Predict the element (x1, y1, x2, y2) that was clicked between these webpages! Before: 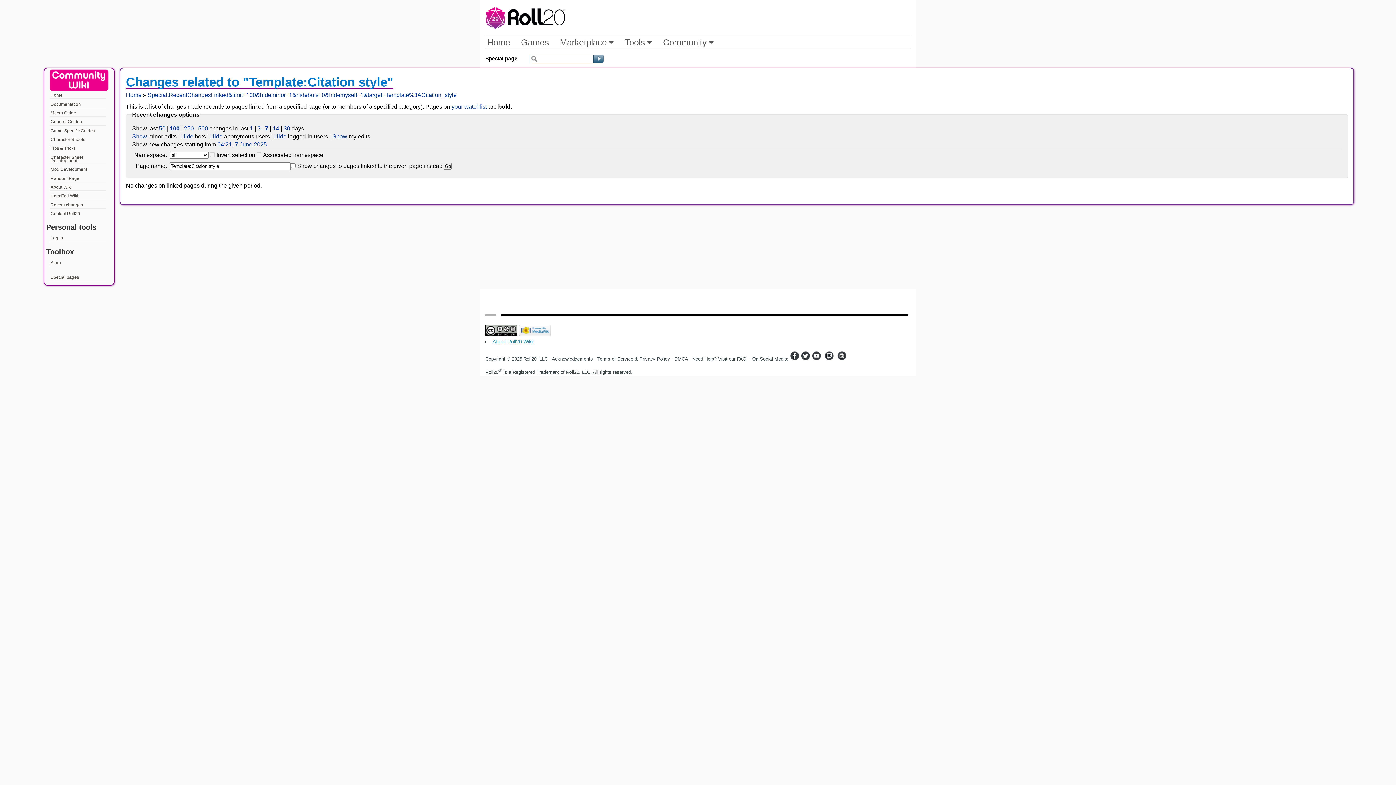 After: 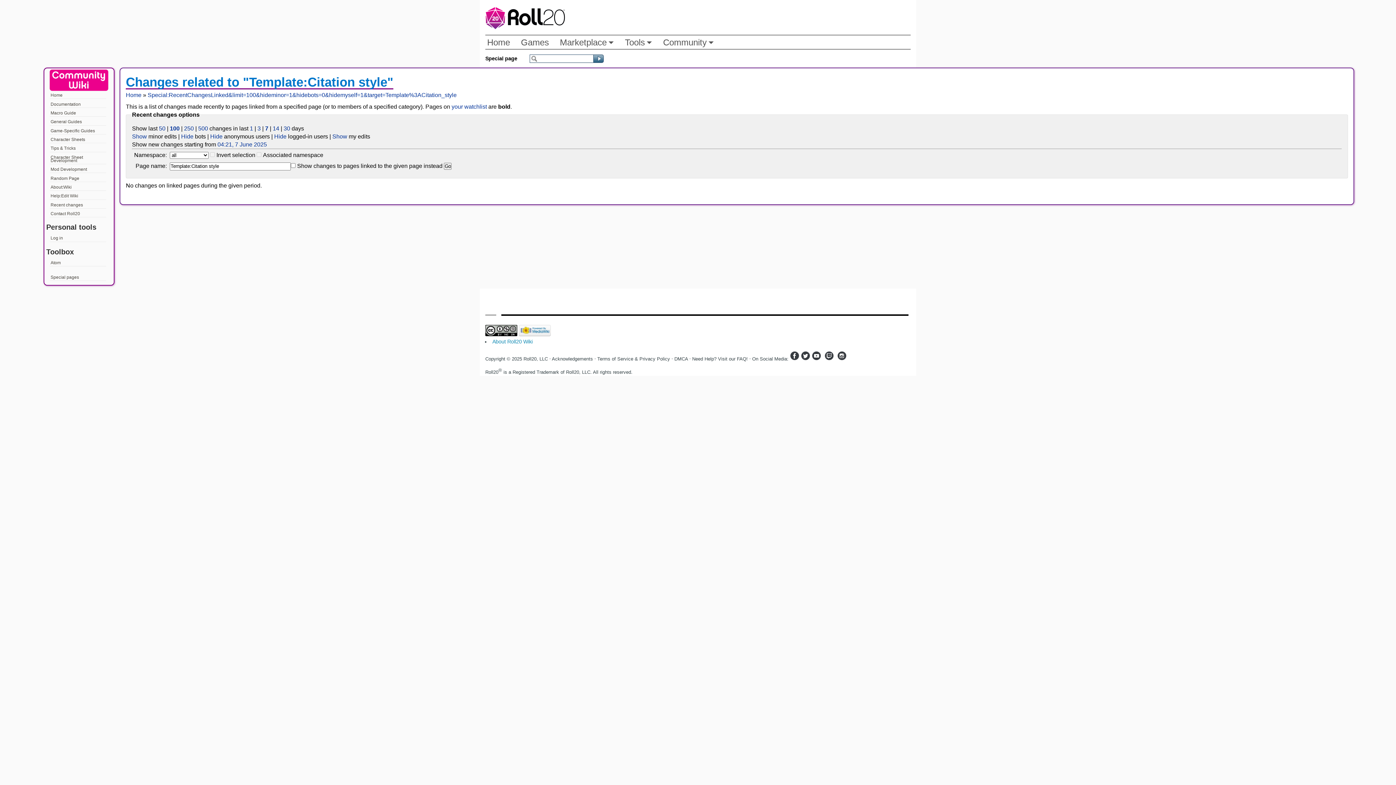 Action: bbox: (837, 356, 846, 361)